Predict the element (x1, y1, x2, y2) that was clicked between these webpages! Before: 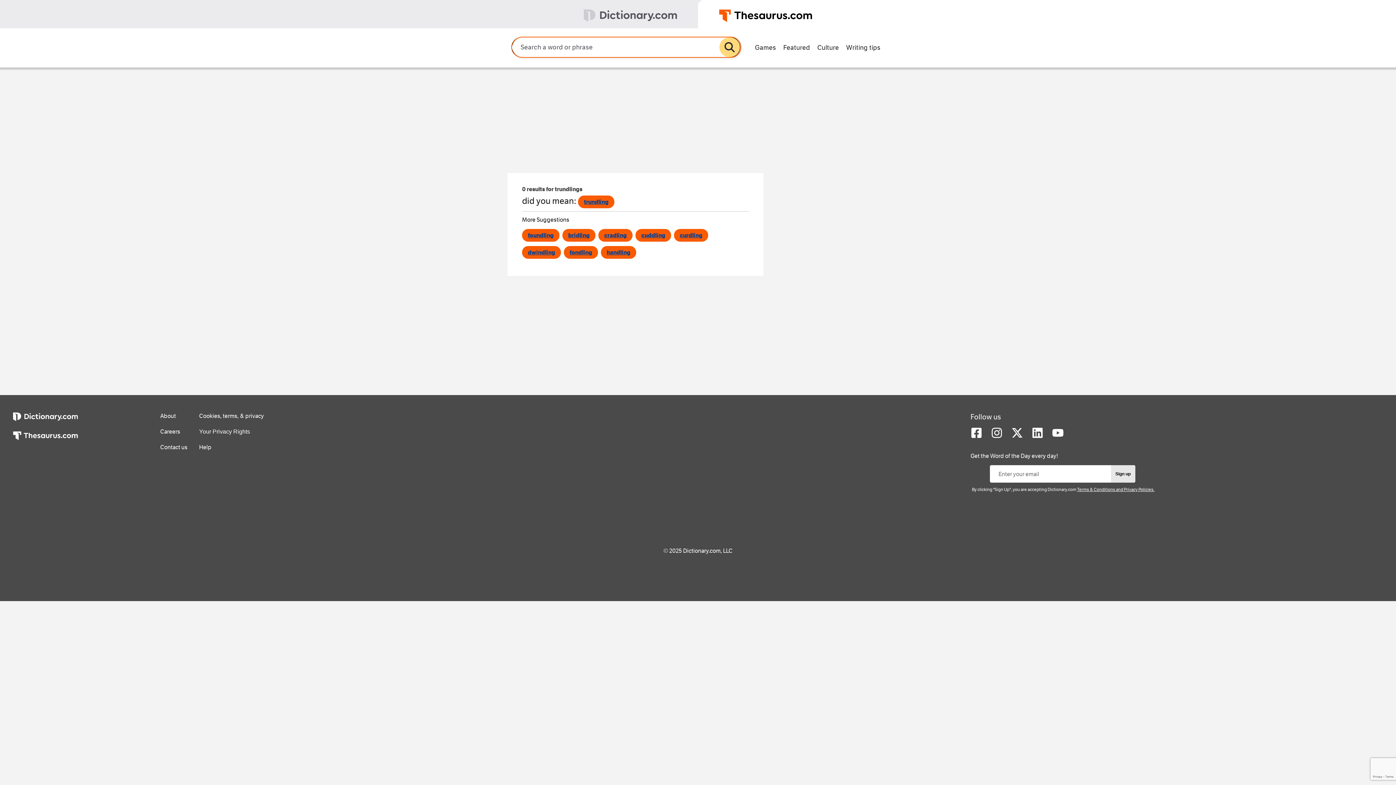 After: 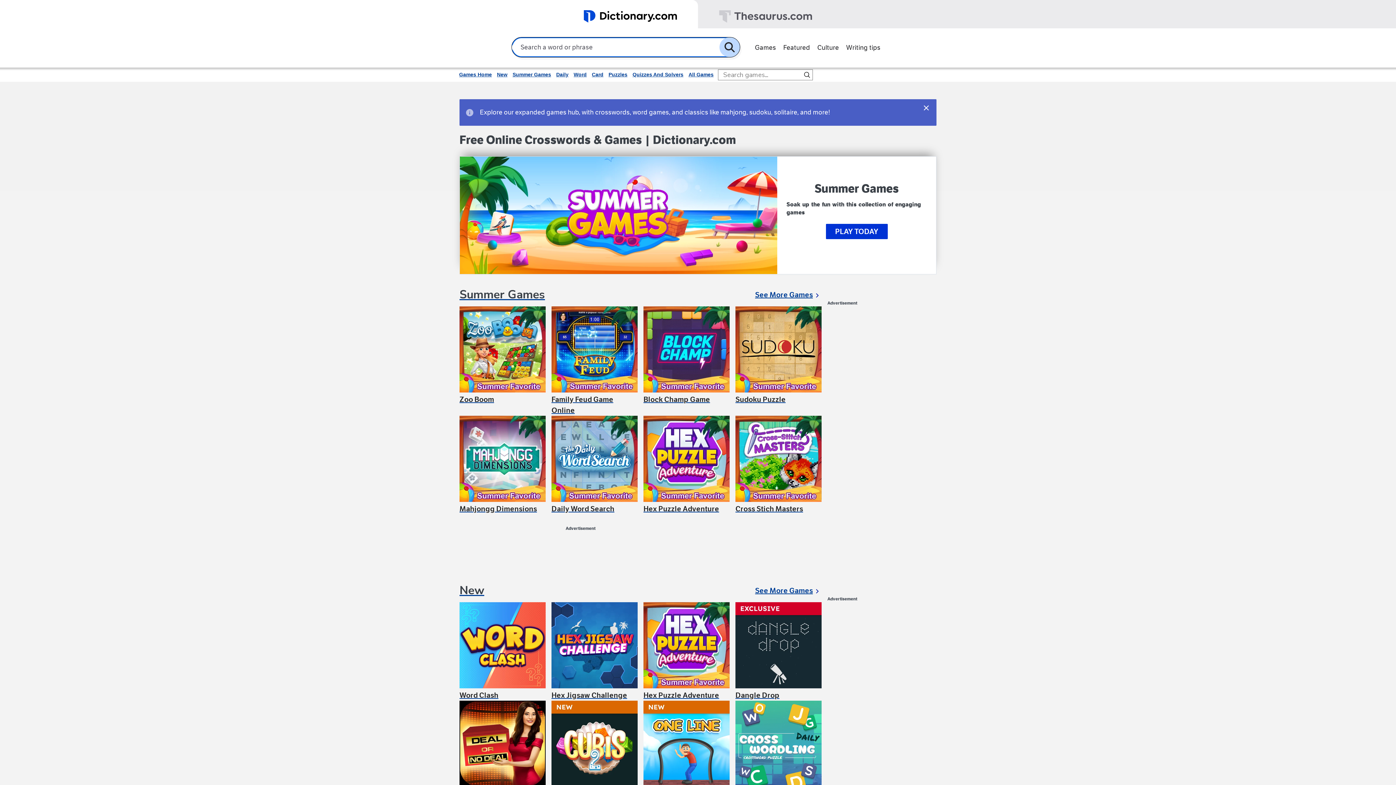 Action: bbox: (751, 40, 779, 53) label: Games